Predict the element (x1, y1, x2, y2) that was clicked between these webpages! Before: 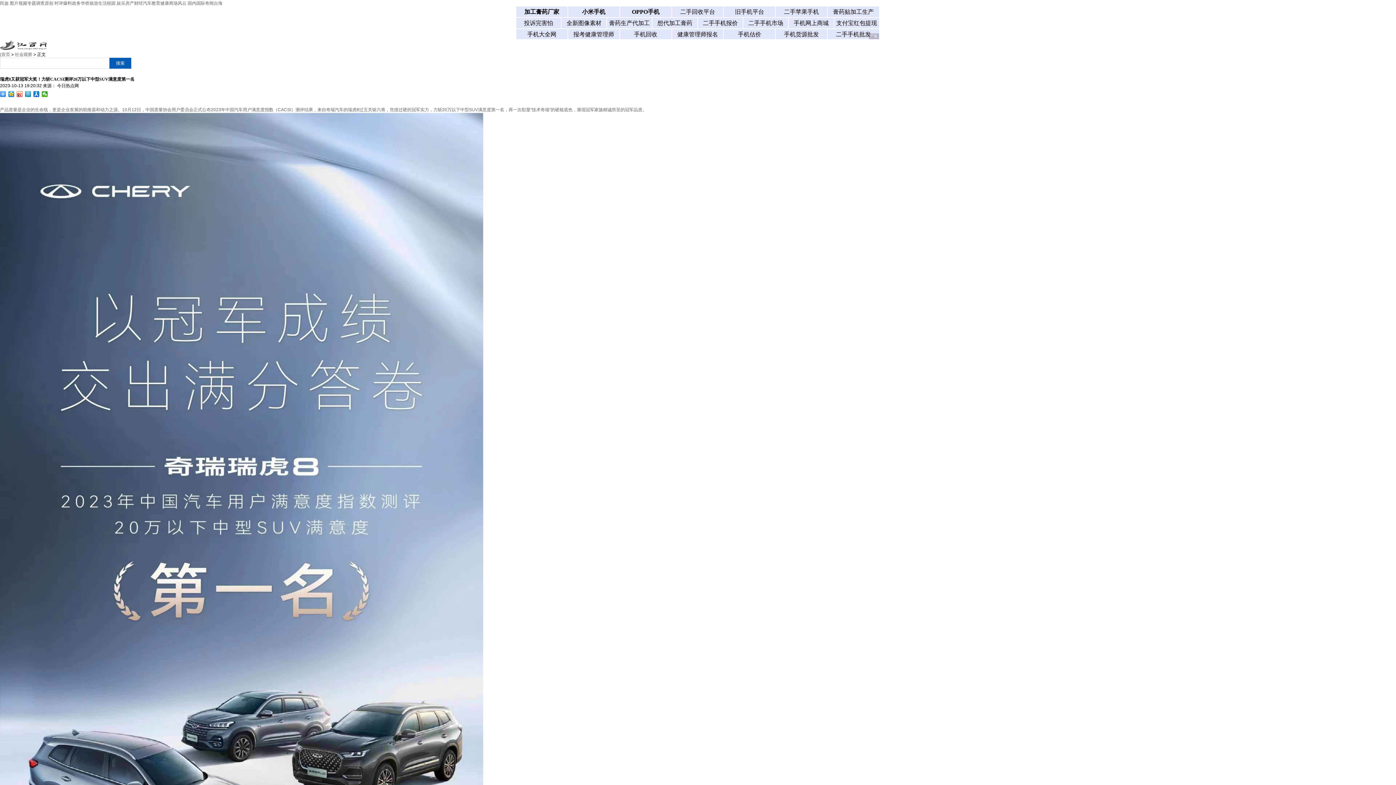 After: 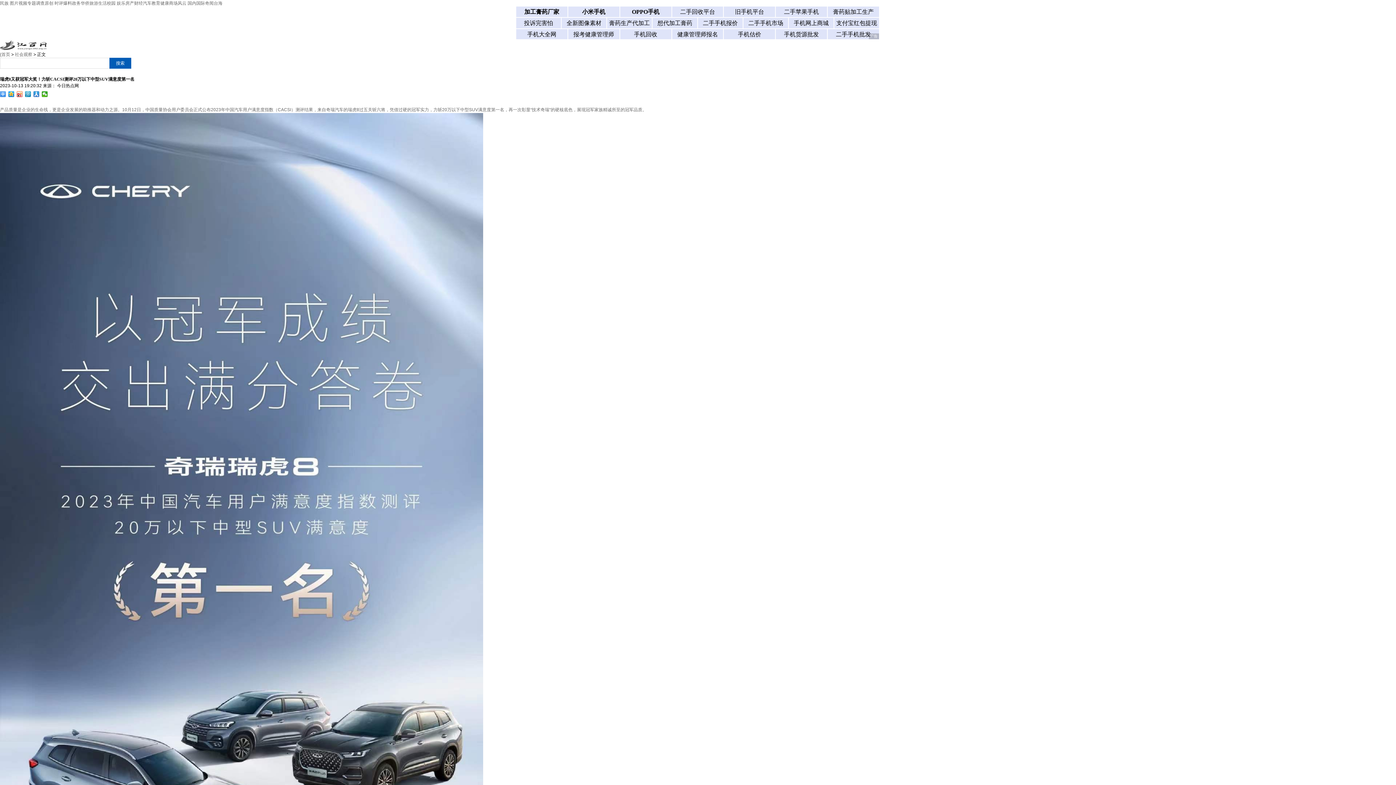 Action: bbox: (33, 91, 39, 97)